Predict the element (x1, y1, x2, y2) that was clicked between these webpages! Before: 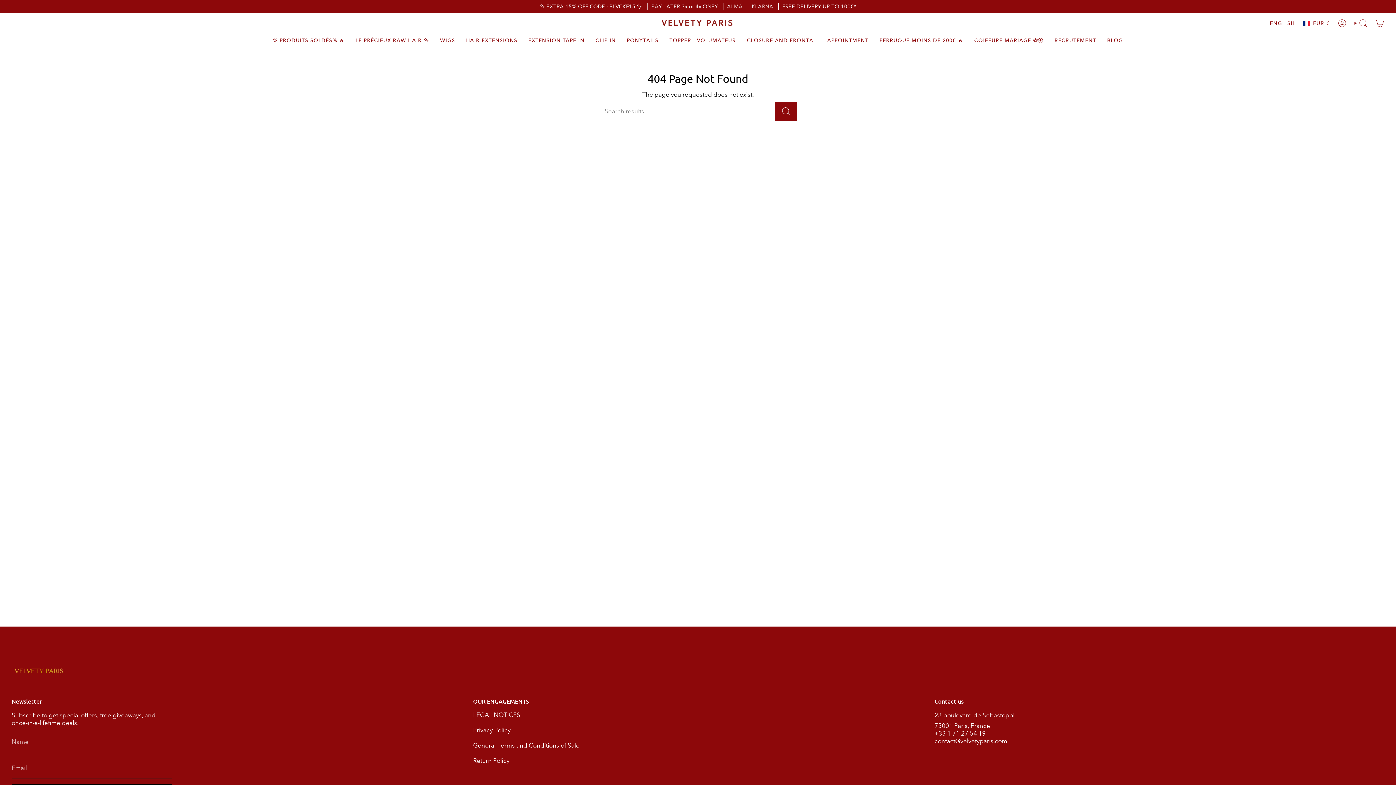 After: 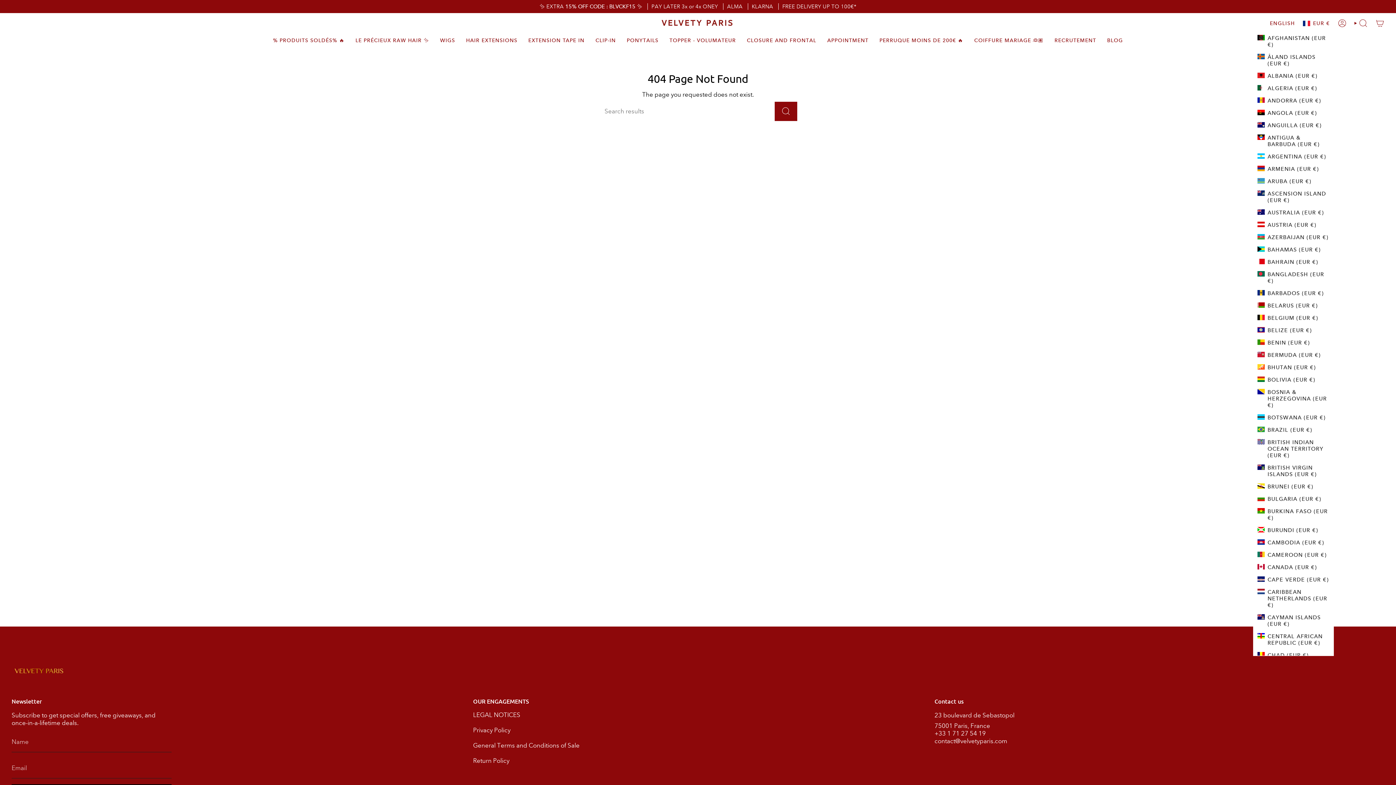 Action: label: EUR € bbox: (1299, 18, 1334, 27)